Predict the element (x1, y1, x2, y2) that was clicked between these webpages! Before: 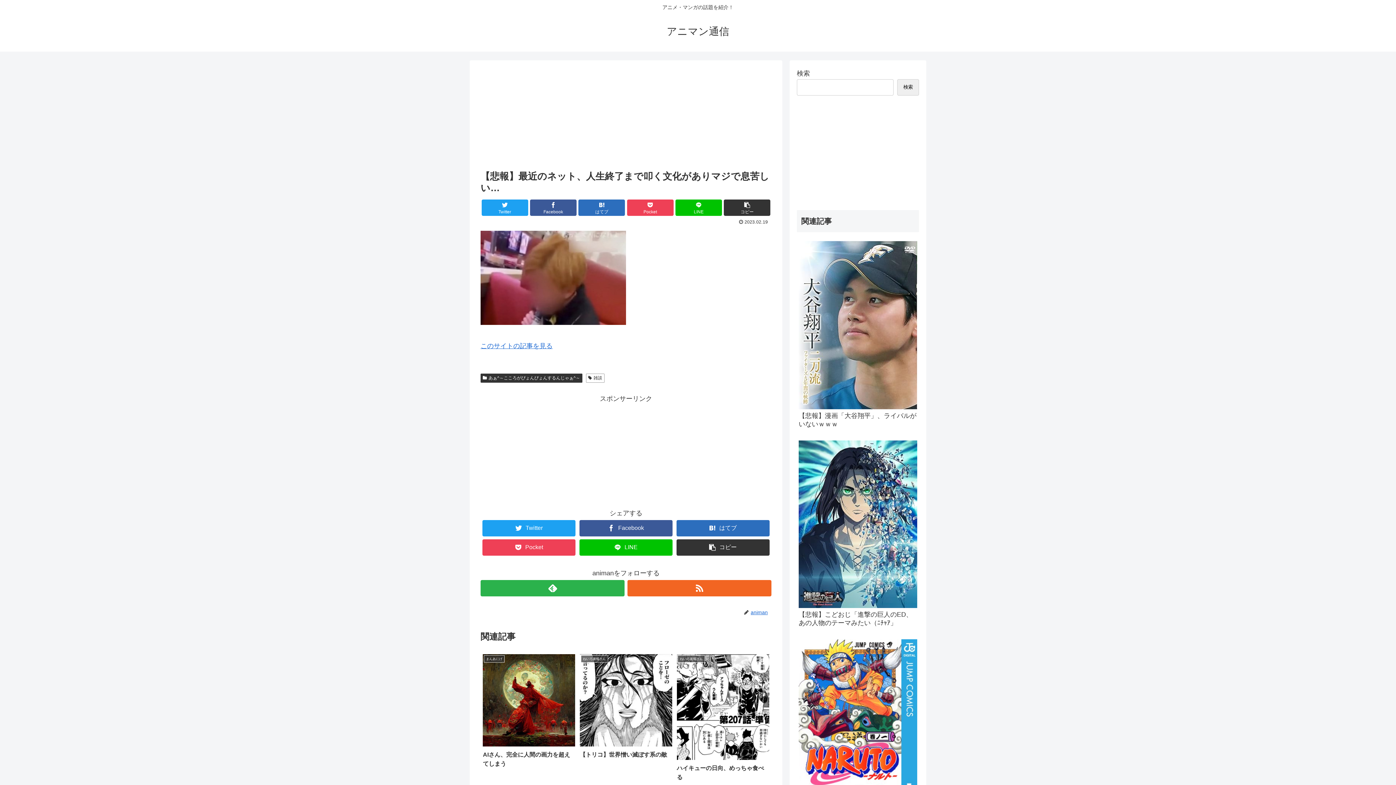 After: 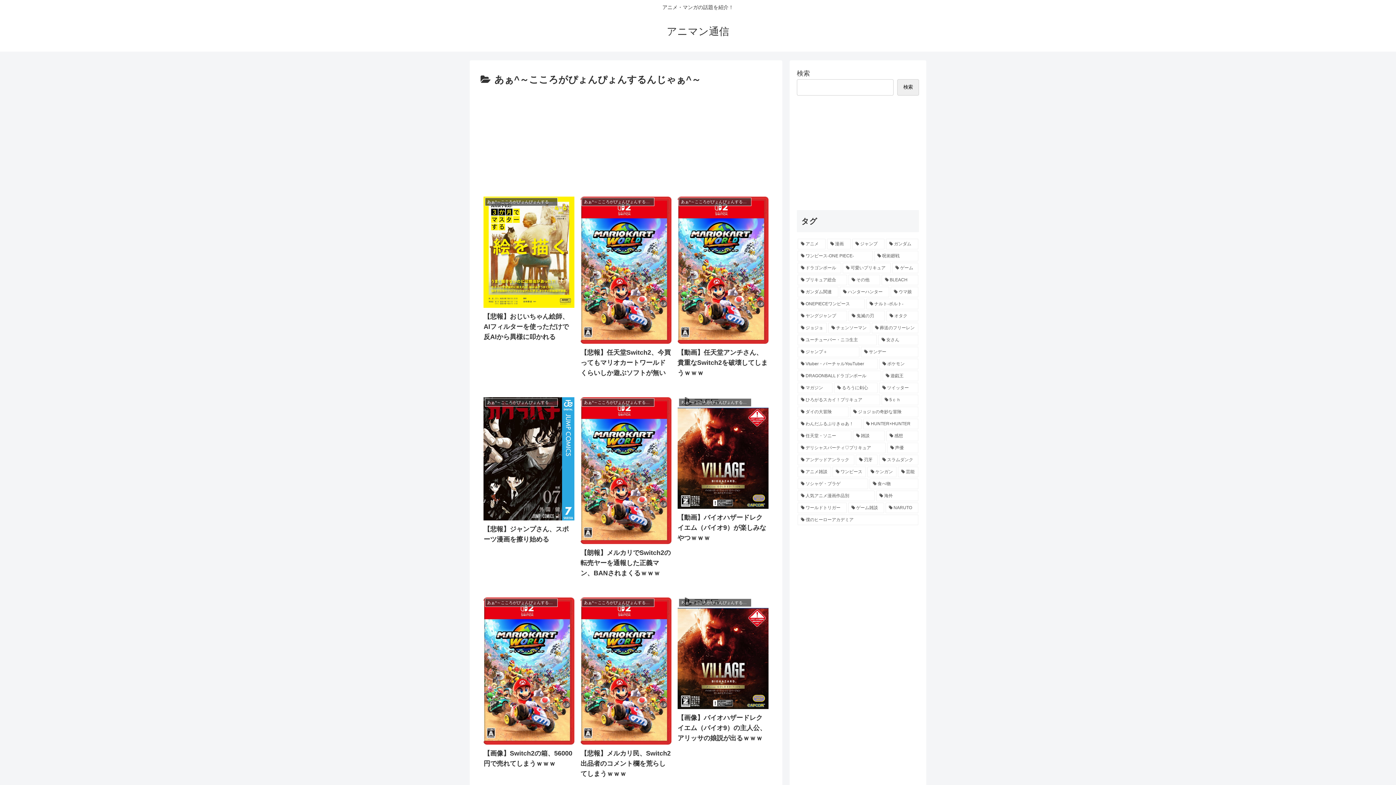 Action: bbox: (480, 373, 582, 382) label: あぁ^～こころがぴょんぴょんするんじゃぁ^～